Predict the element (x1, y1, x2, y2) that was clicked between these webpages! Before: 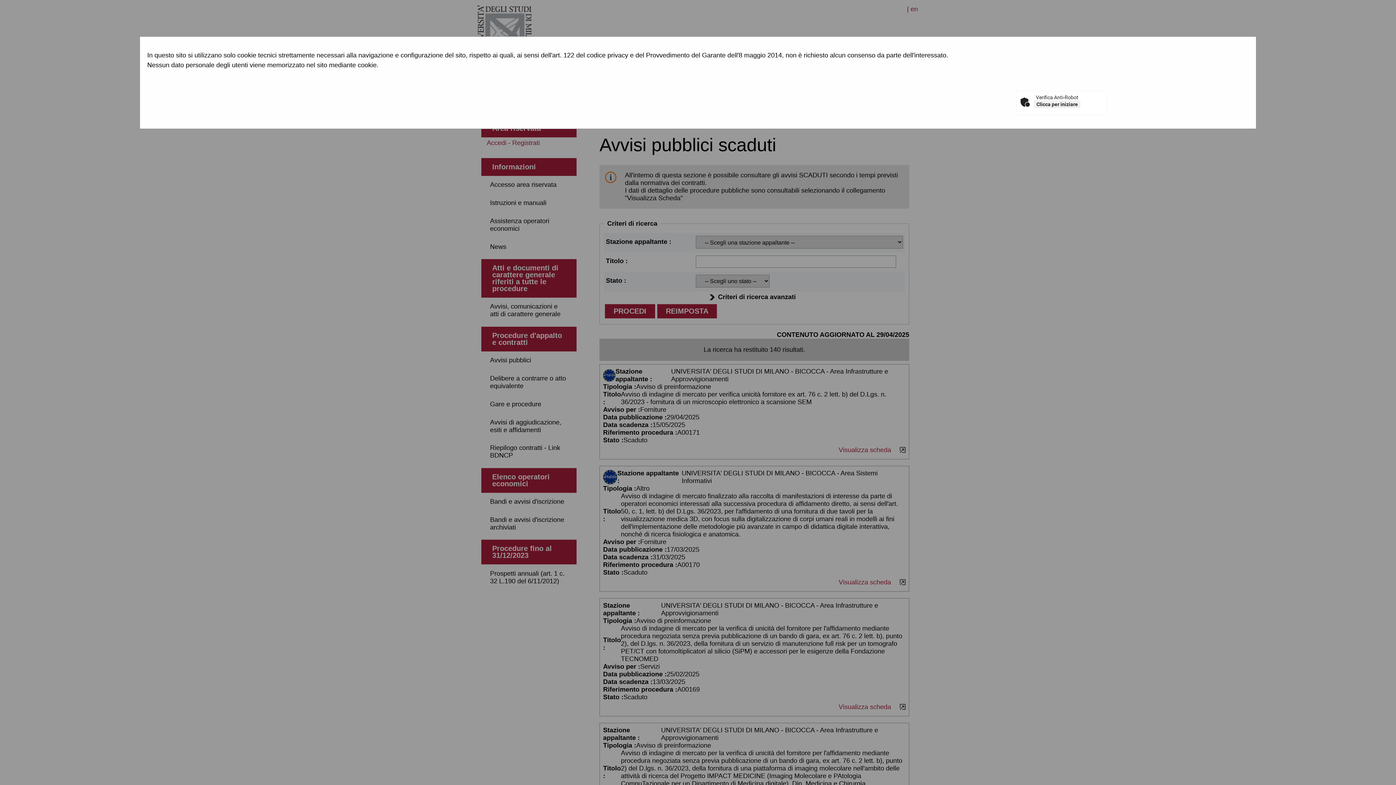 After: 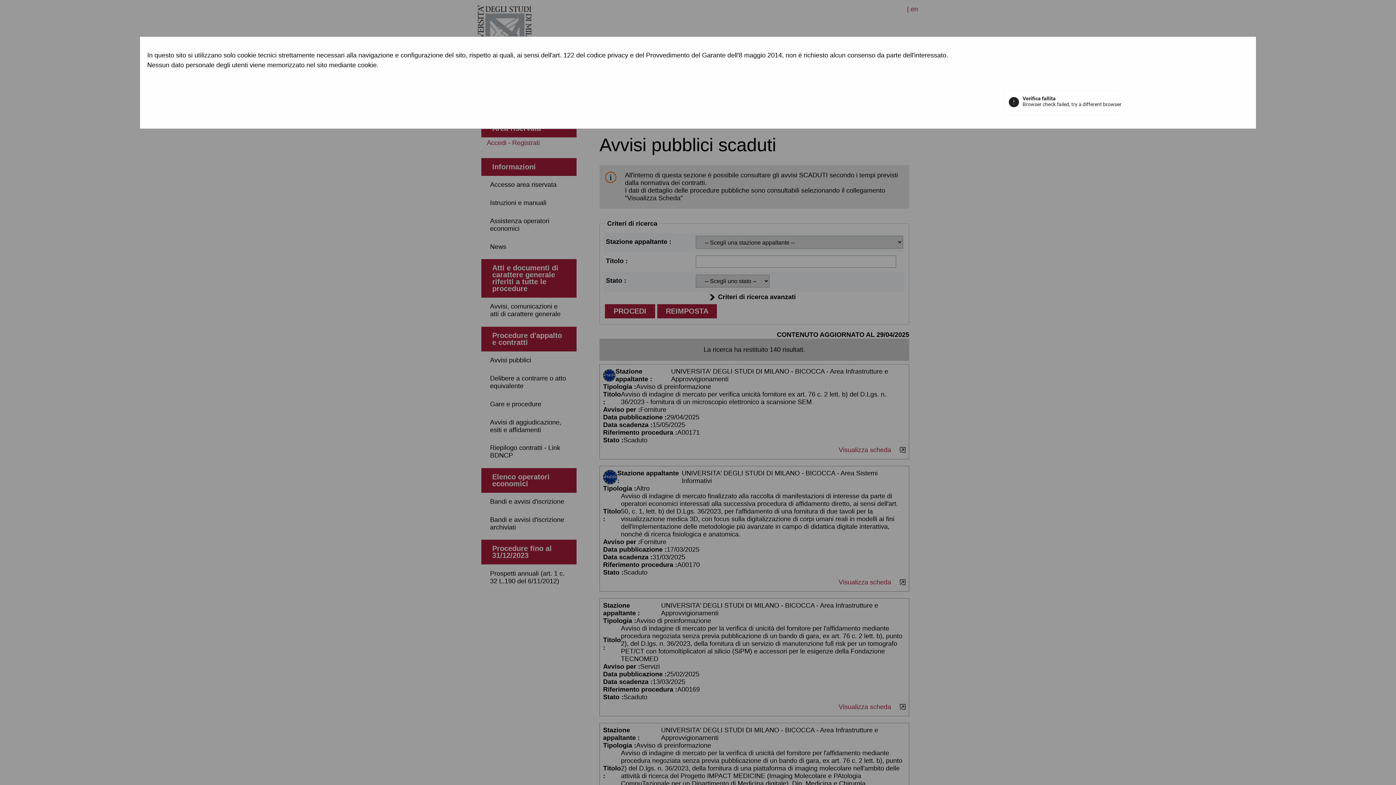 Action: bbox: (1034, 100, 1080, 108) label: Clicca per iniziare